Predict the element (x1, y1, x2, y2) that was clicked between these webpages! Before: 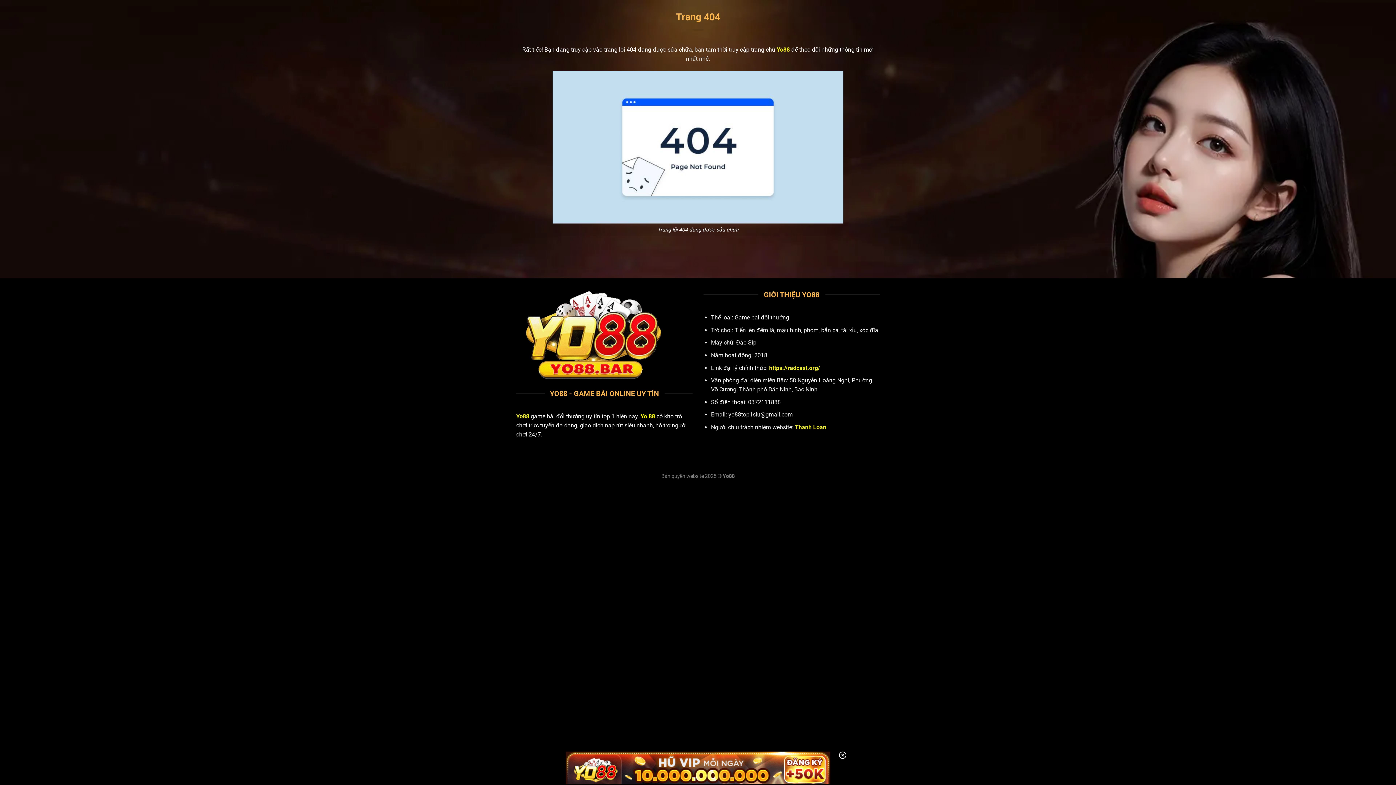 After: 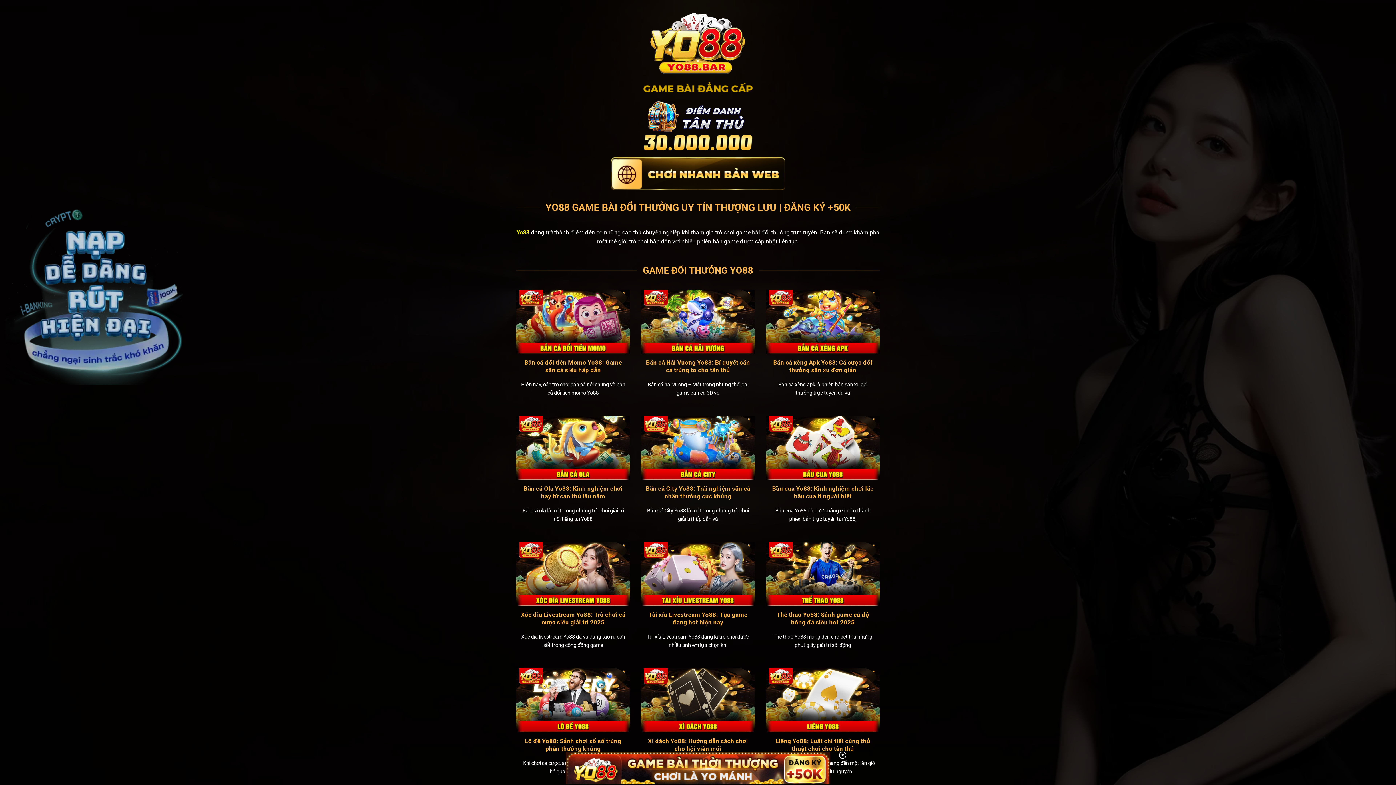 Action: label: https://radcast.org/ bbox: (769, 364, 820, 371)